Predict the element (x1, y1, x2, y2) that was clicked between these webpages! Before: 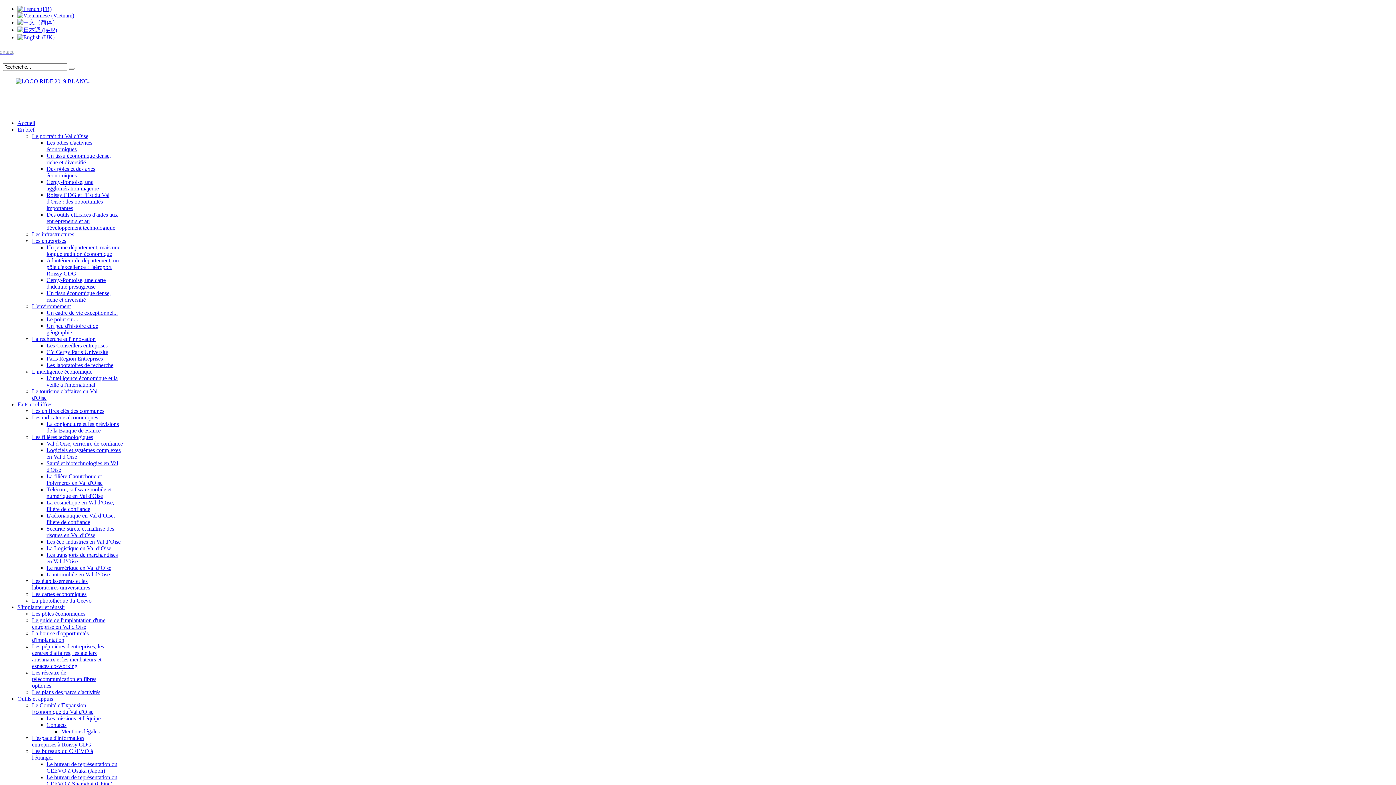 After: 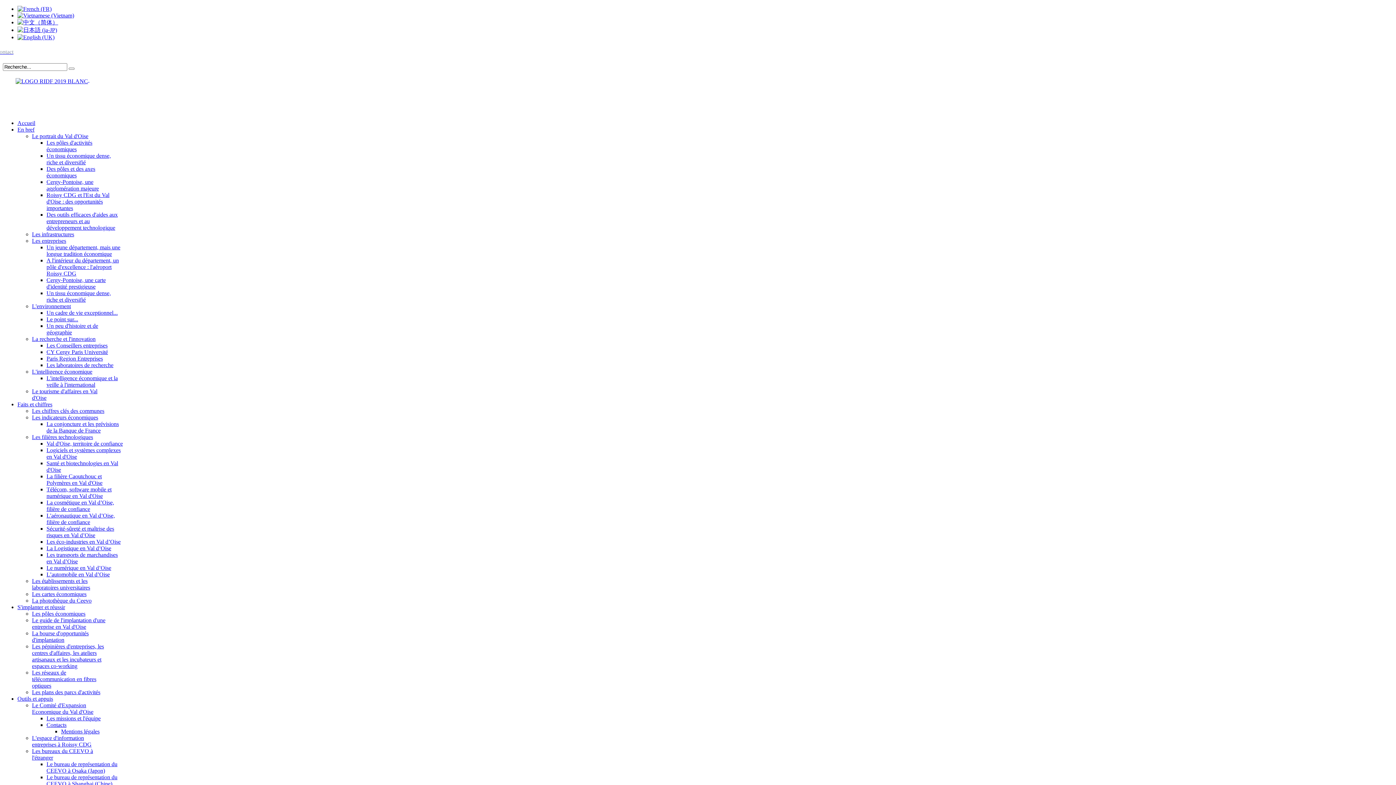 Action: bbox: (46, 362, 113, 368) label: Les laboratoires de recherche